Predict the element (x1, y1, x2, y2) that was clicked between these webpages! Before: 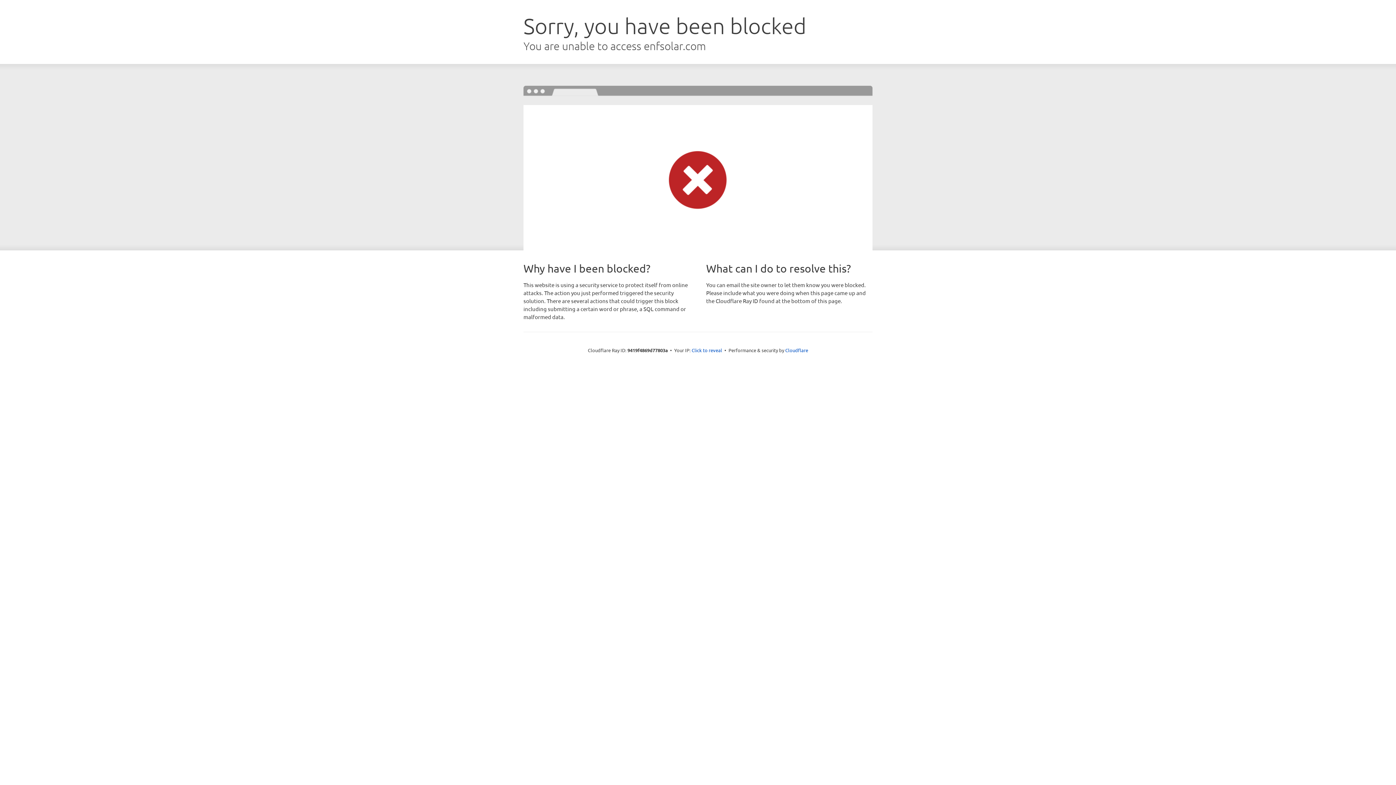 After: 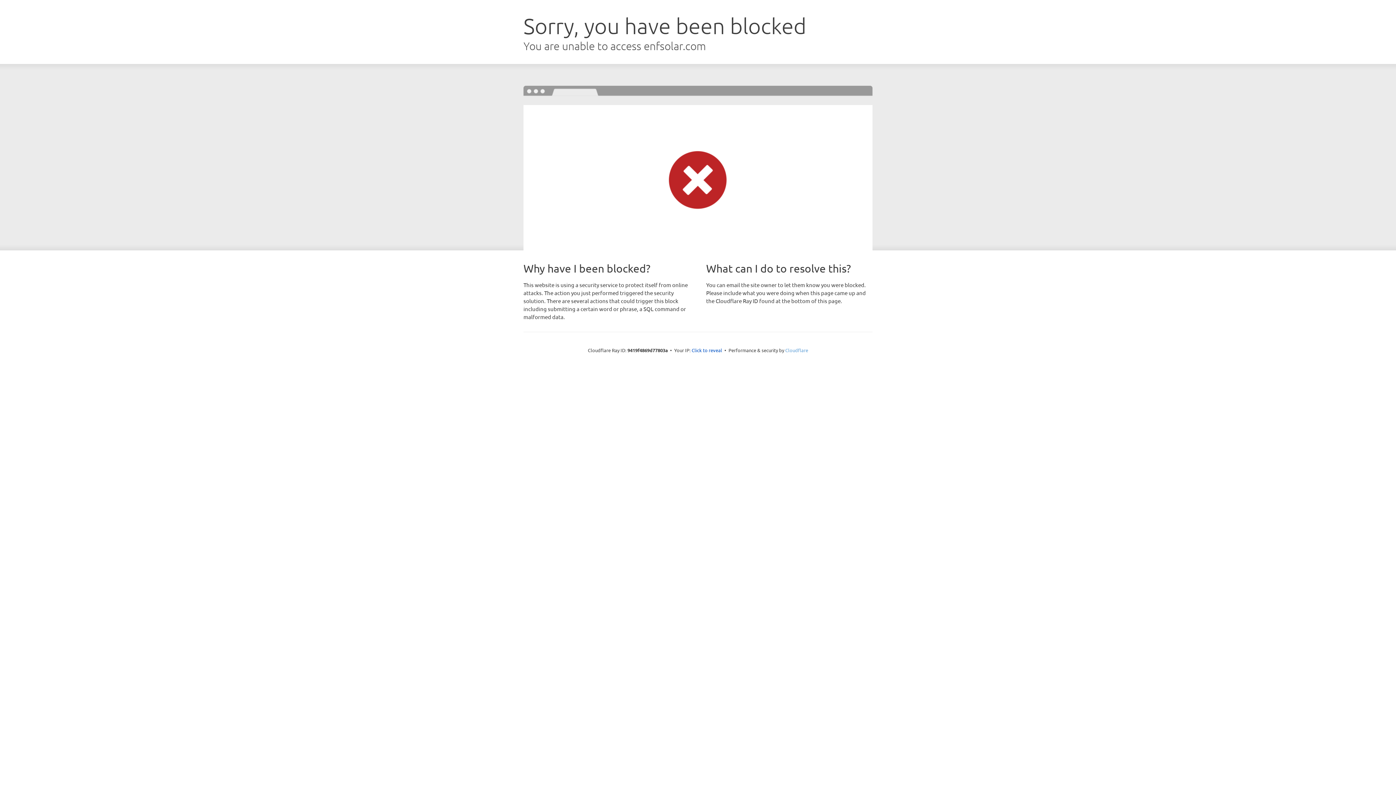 Action: label: Cloudflare bbox: (785, 347, 808, 353)